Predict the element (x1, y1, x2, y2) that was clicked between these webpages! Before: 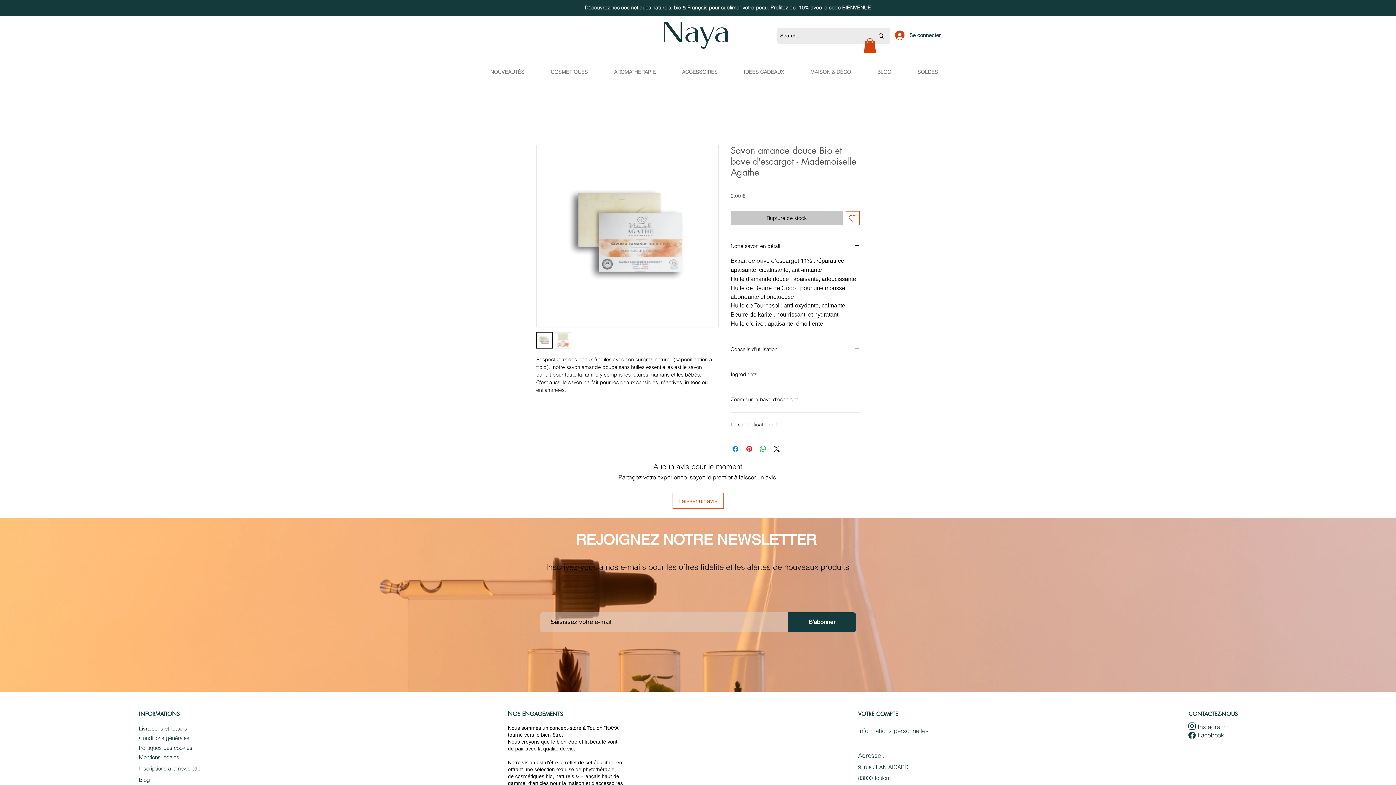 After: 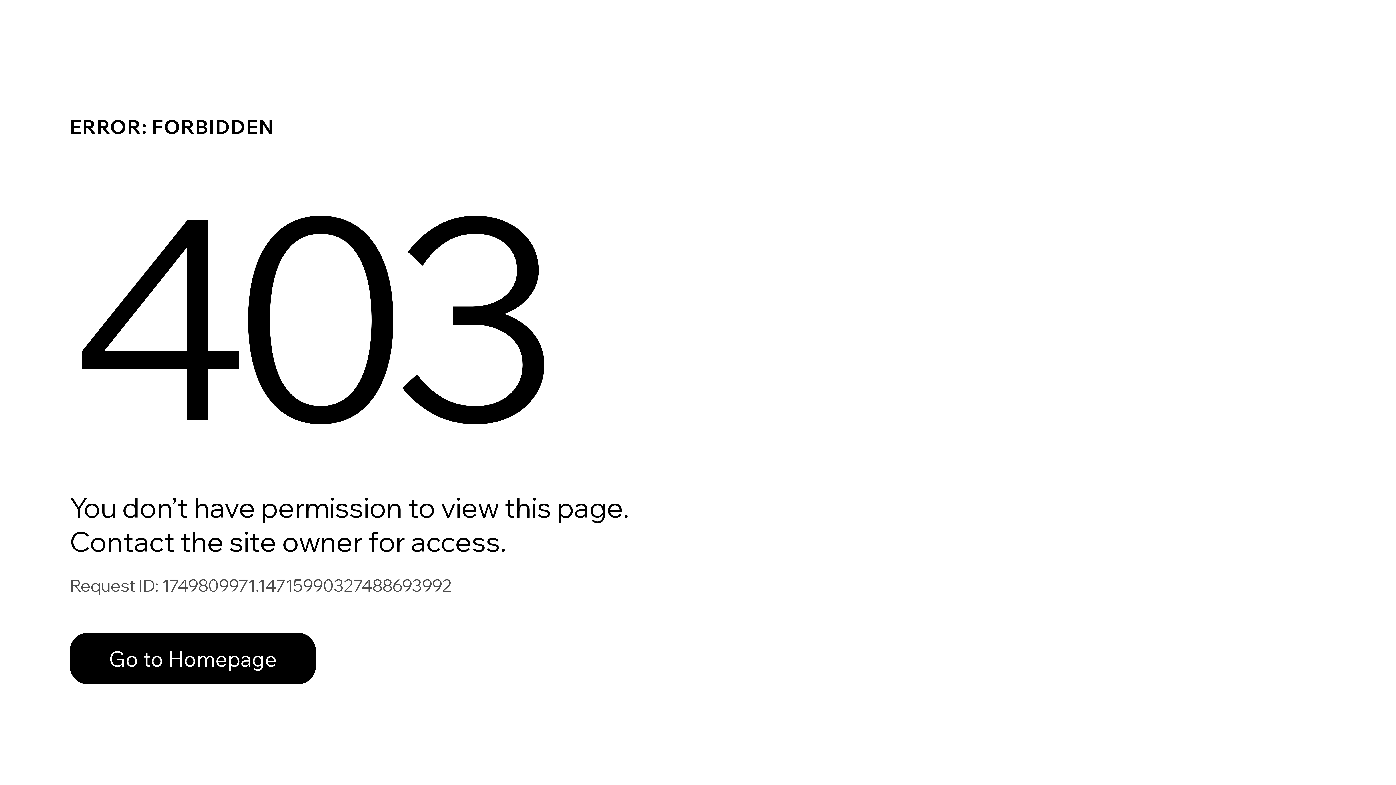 Action: bbox: (858, 727, 928, 734) label: Informations personnelles